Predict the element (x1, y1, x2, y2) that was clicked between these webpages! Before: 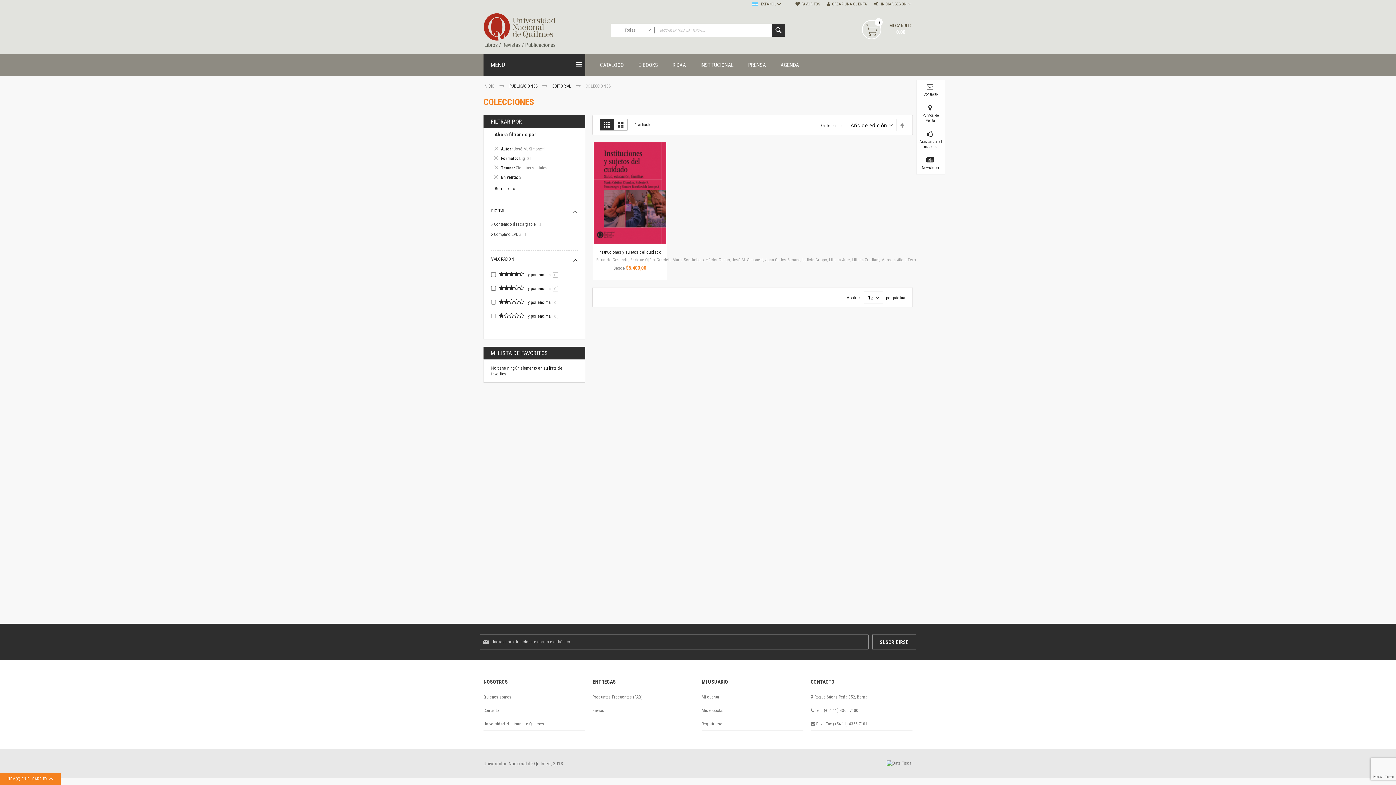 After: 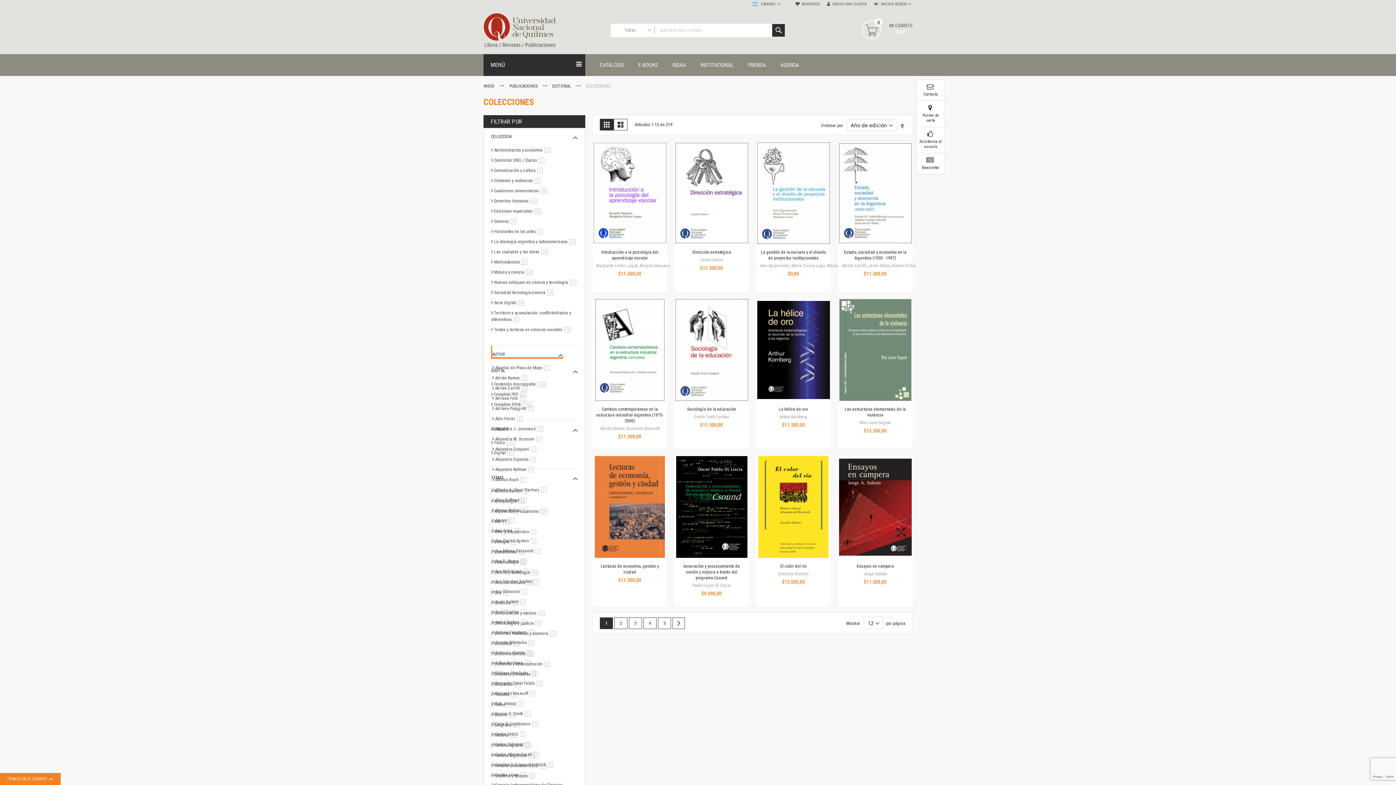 Action: bbox: (494, 186, 515, 191) label: Borrar todo